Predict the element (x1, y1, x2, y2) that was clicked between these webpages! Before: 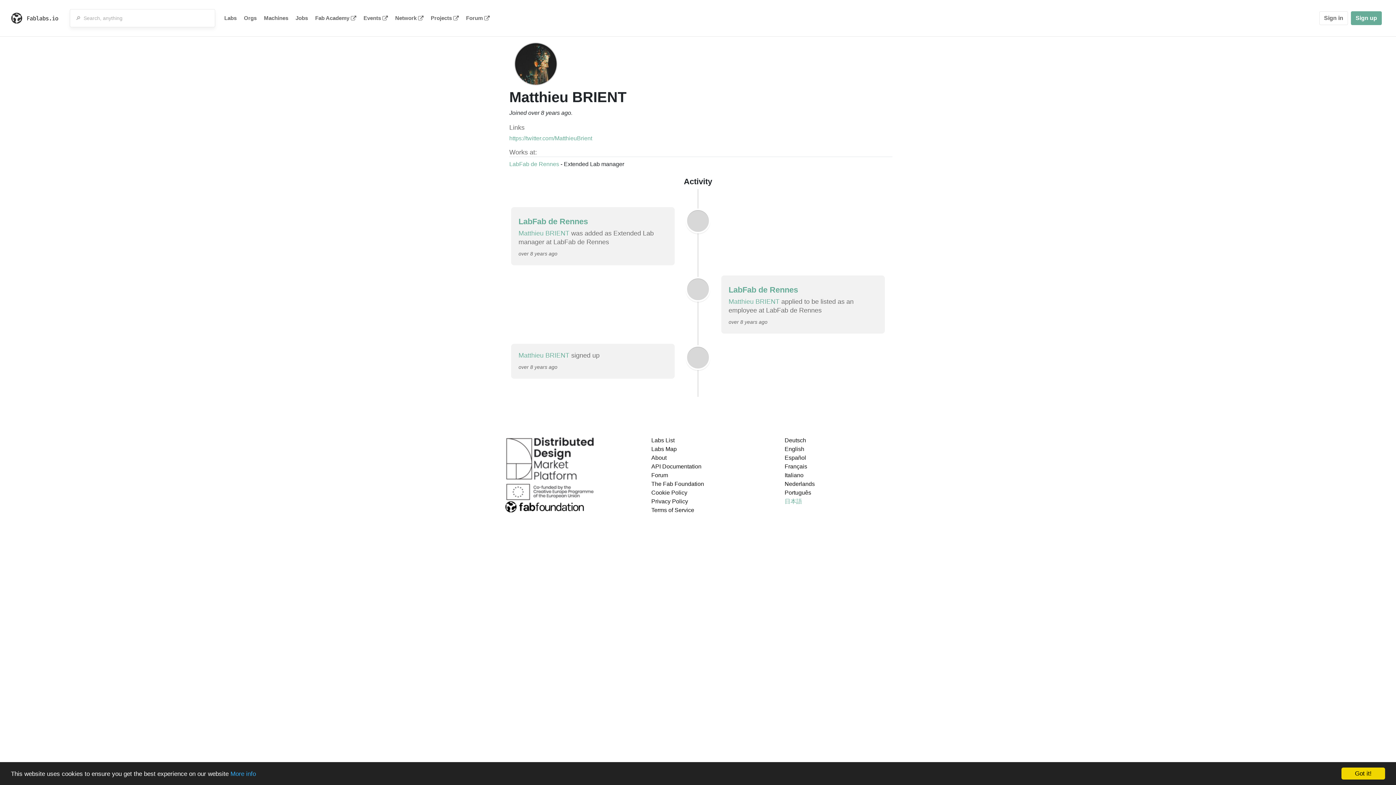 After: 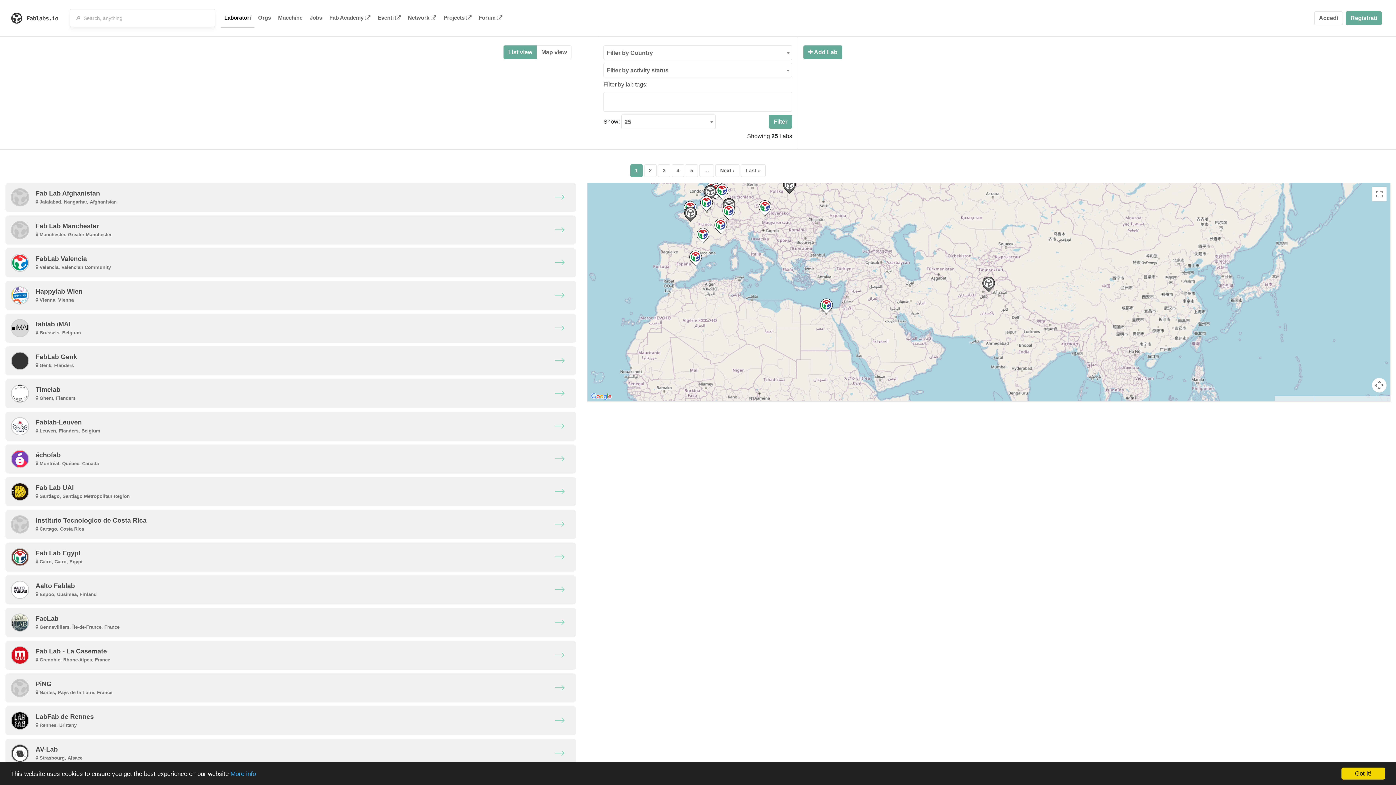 Action: bbox: (220, 9, 240, 27) label: Labs